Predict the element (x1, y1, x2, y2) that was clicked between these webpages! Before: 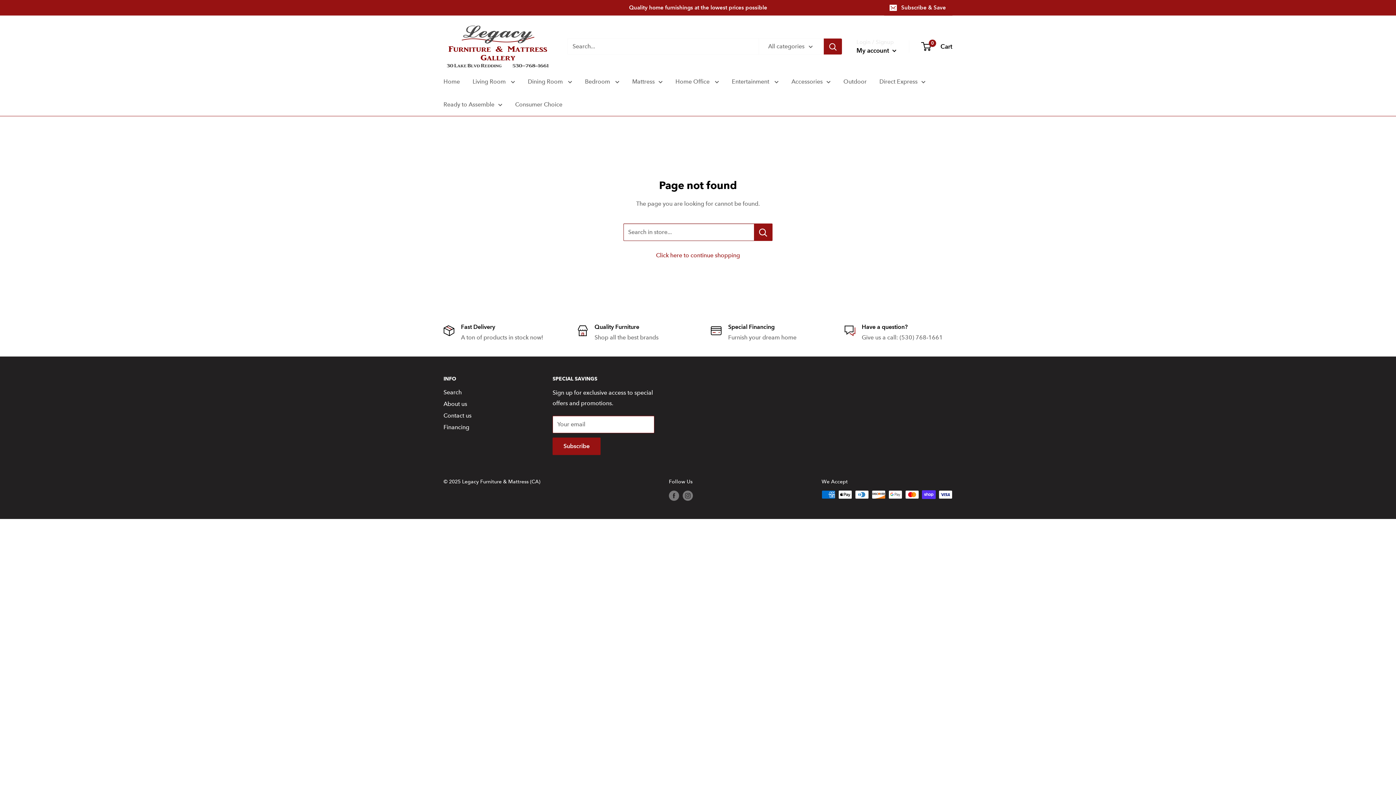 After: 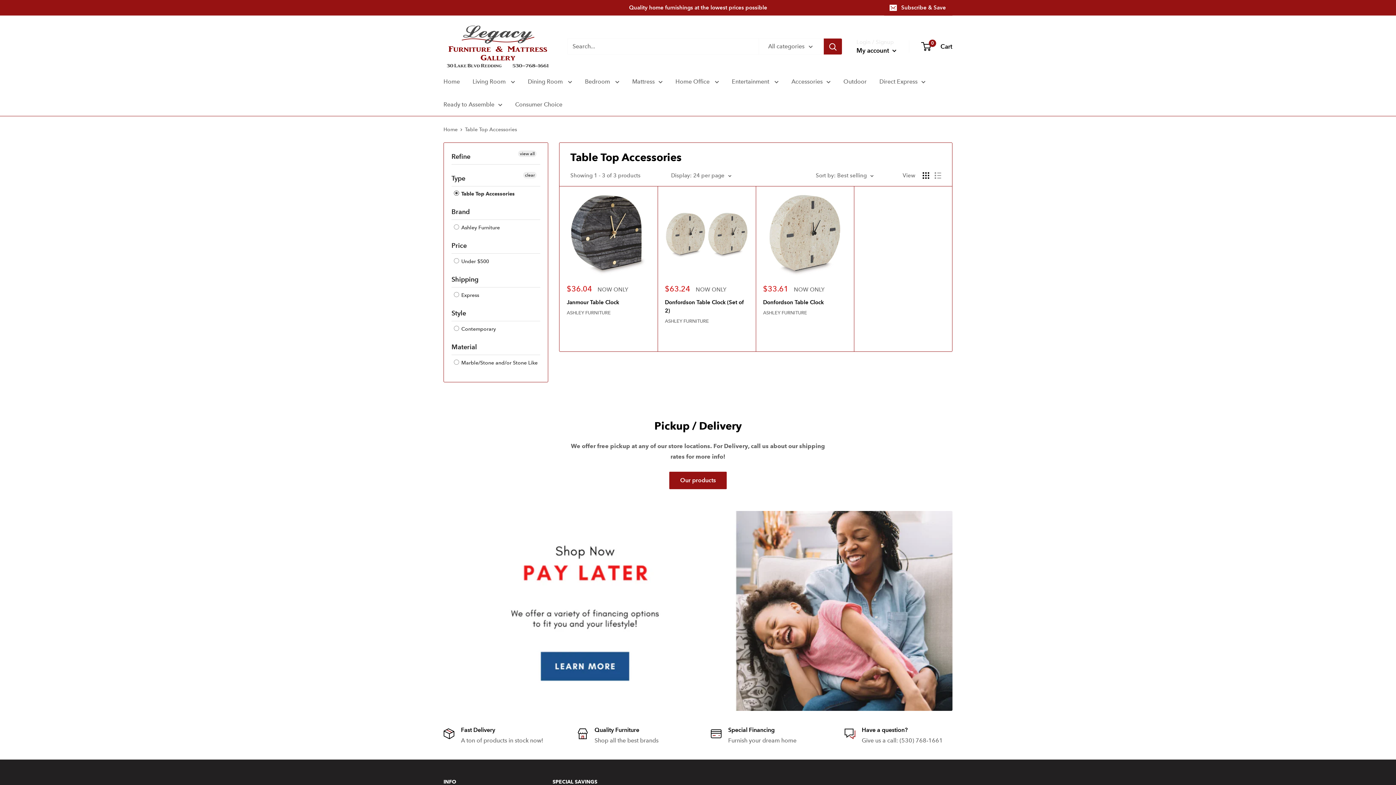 Action: bbox: (791, 76, 830, 86) label: Accessories